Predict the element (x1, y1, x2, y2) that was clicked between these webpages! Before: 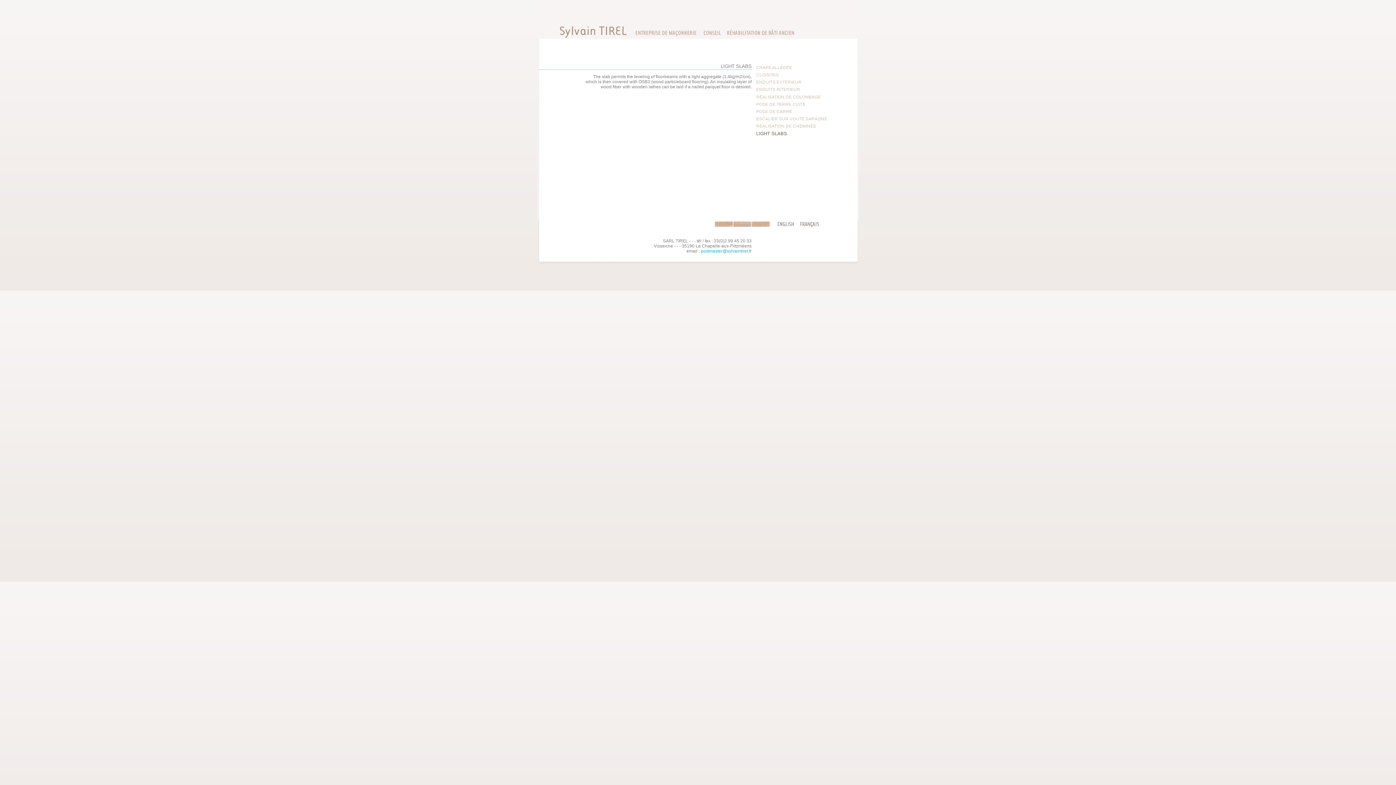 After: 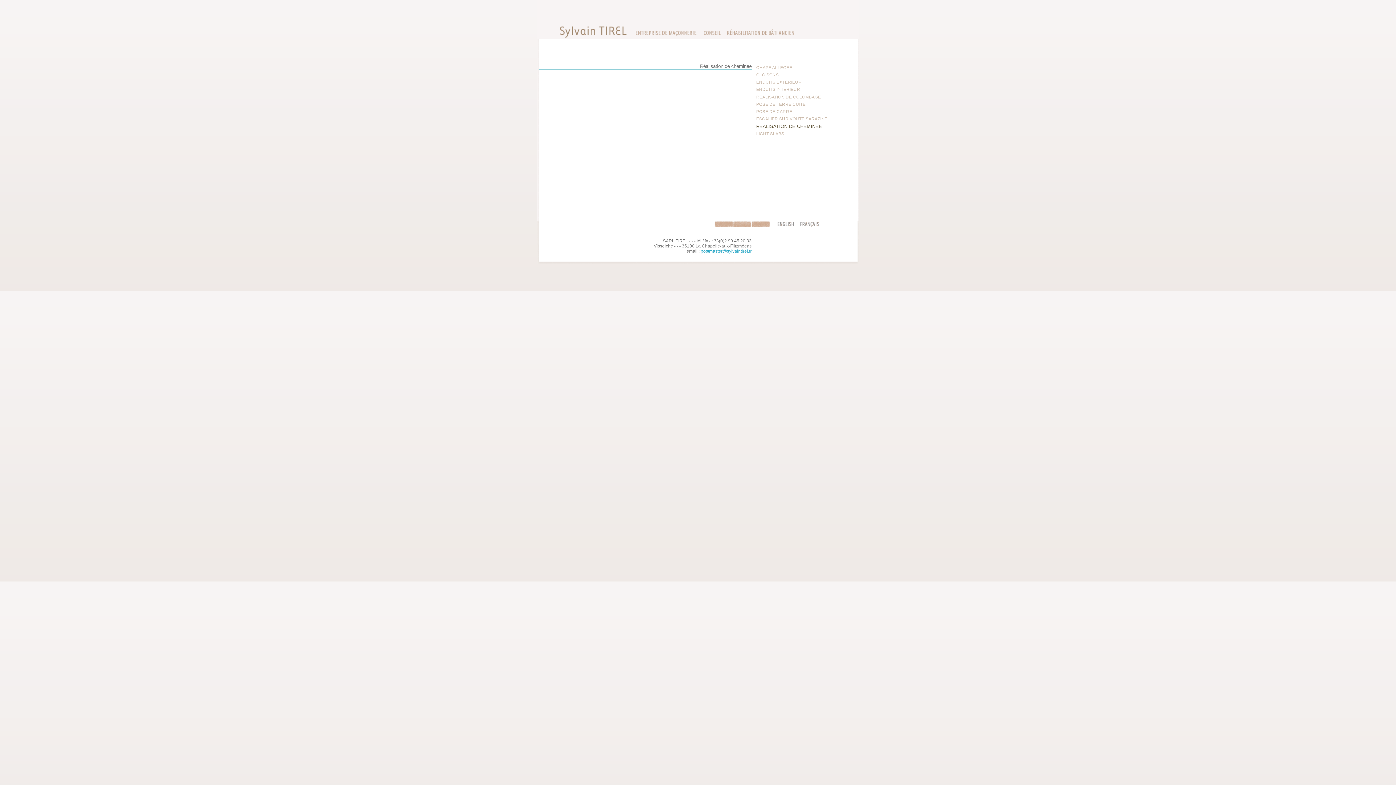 Action: bbox: (756, 123, 816, 128) label: RÉALISATION DE CHEMINÉE